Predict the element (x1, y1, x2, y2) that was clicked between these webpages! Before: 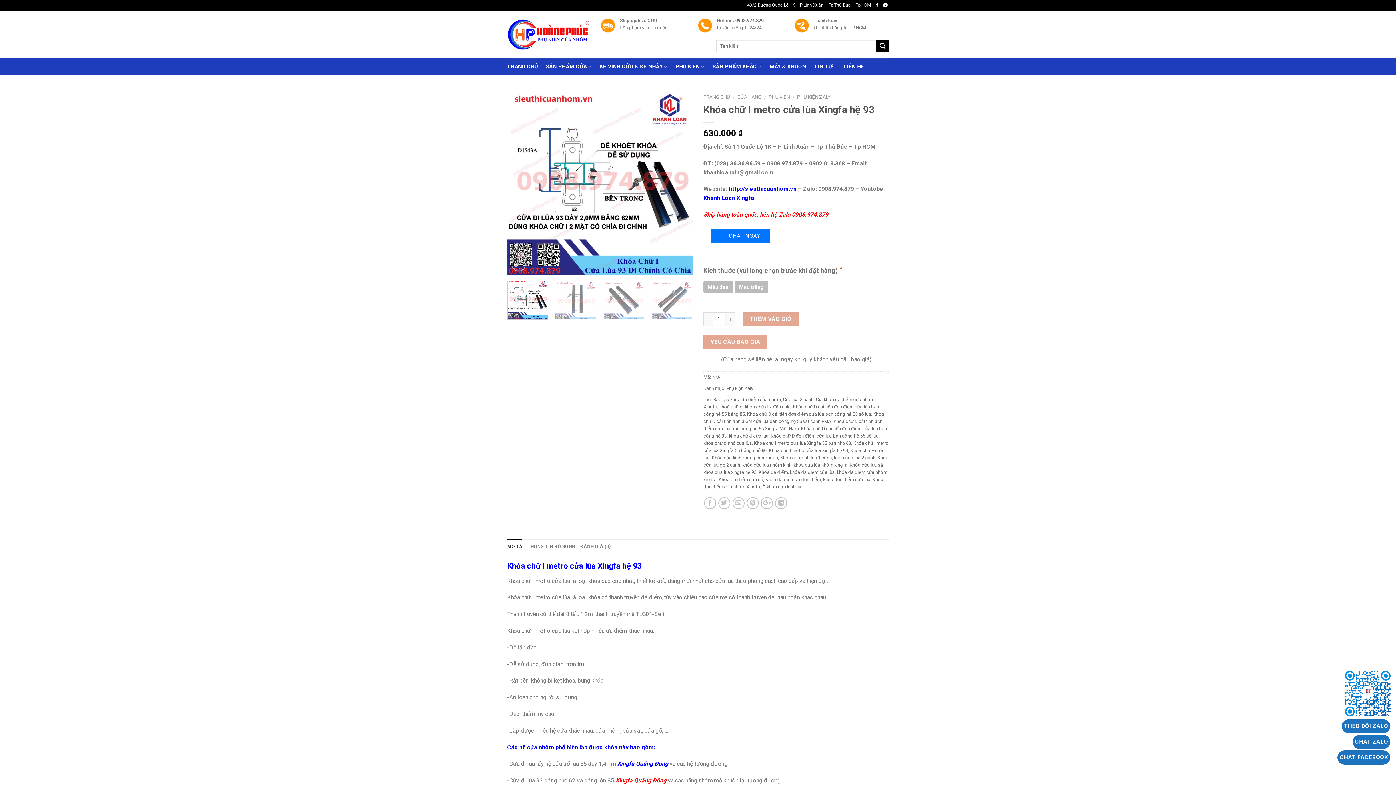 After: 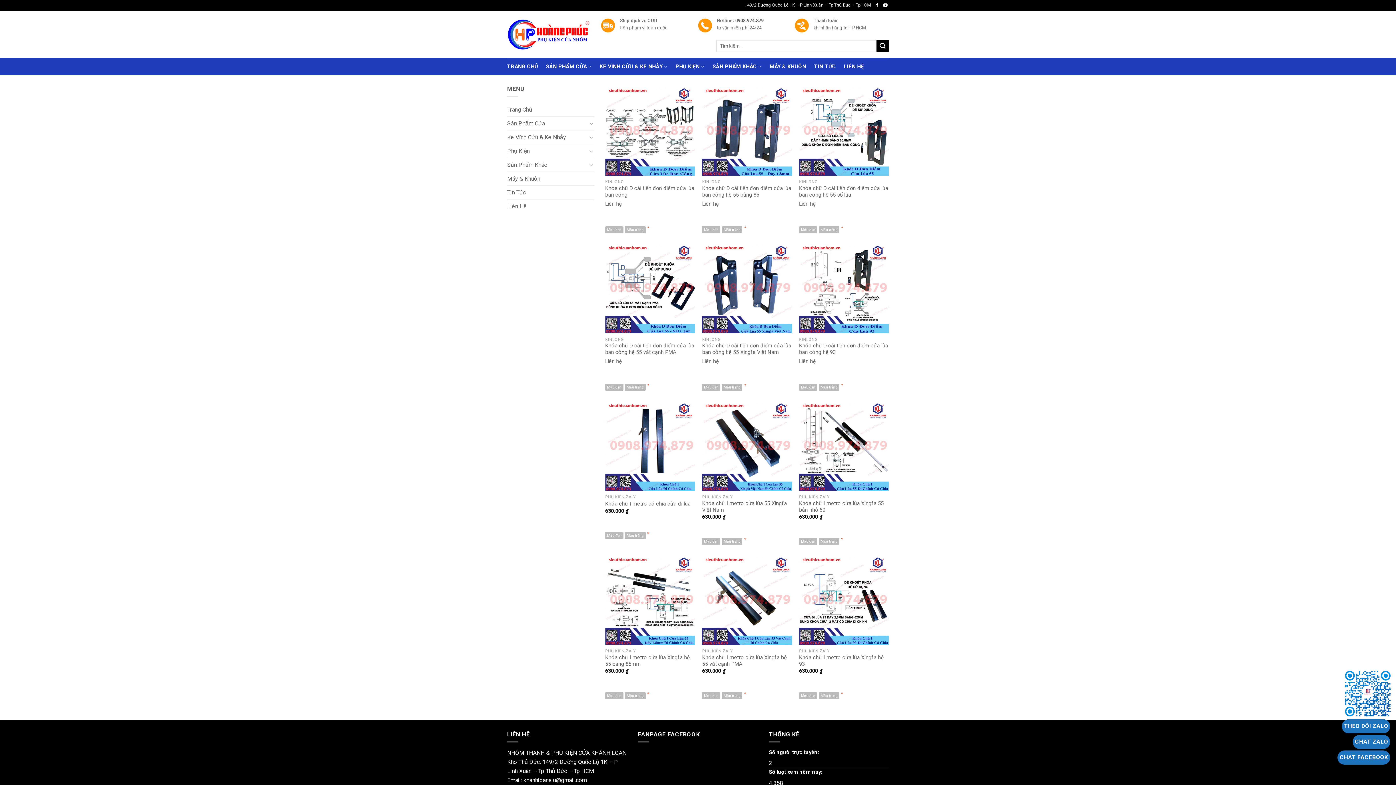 Action: bbox: (758, 469, 788, 475) label: Khóa đa điểm